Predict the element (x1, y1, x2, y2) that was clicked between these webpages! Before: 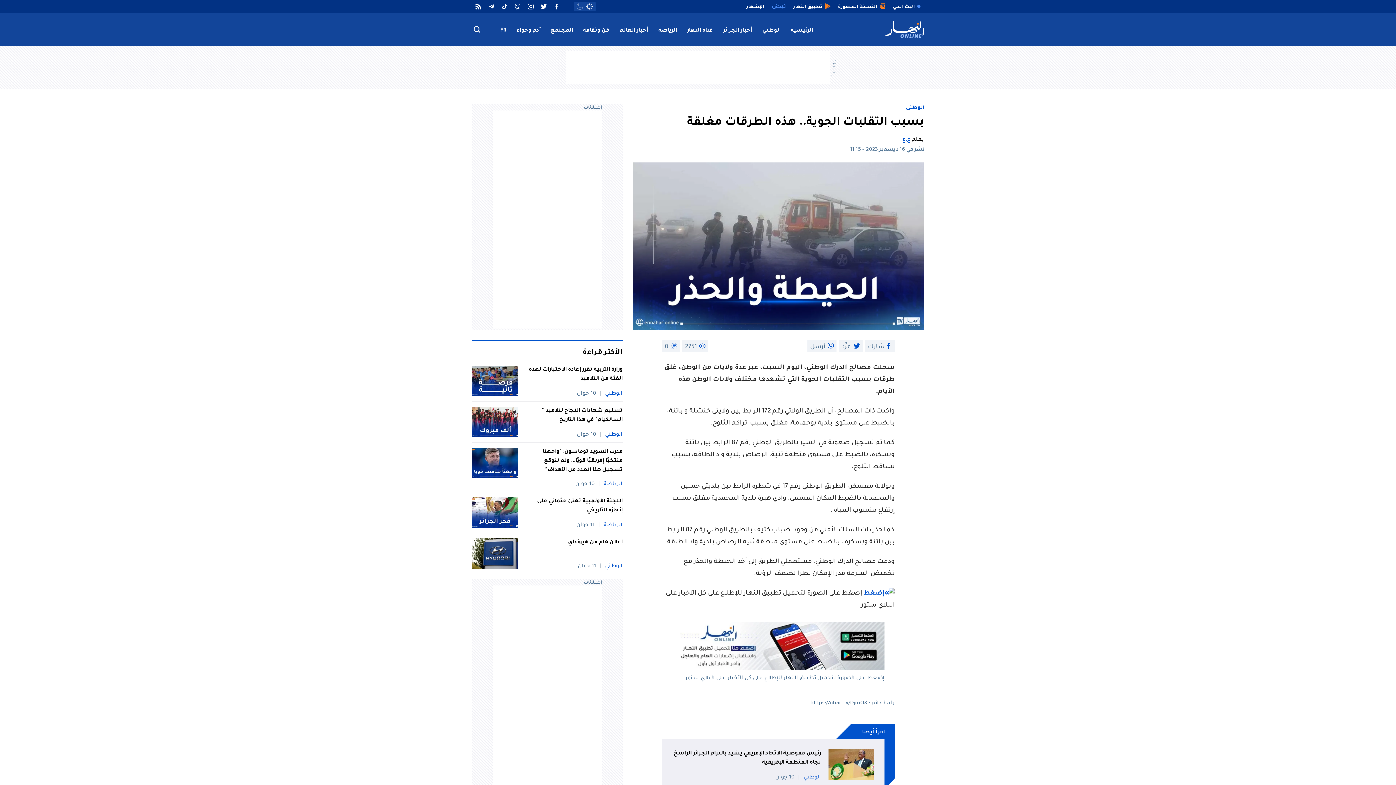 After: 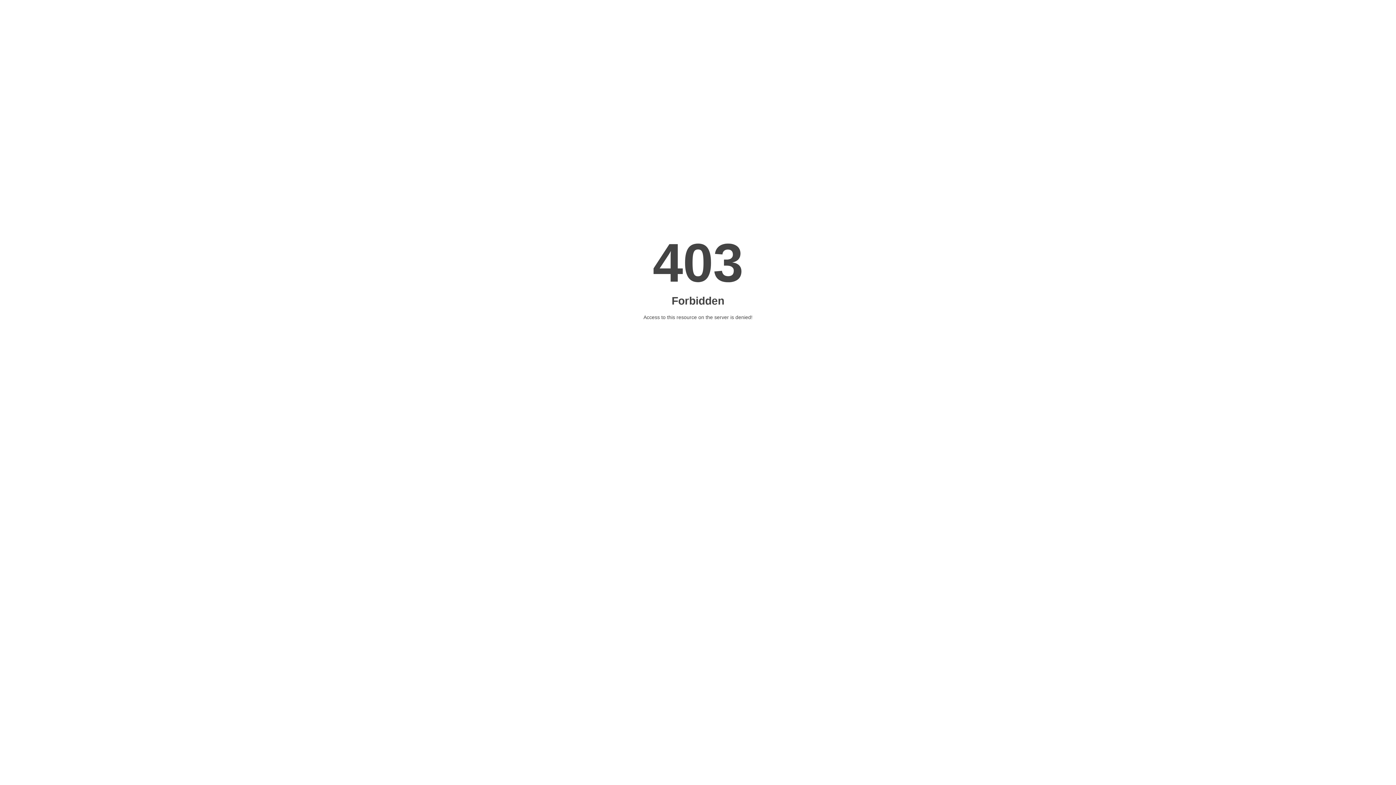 Action: bbox: (810, 700, 867, 706) label: https://nhar.tv/DjmOX